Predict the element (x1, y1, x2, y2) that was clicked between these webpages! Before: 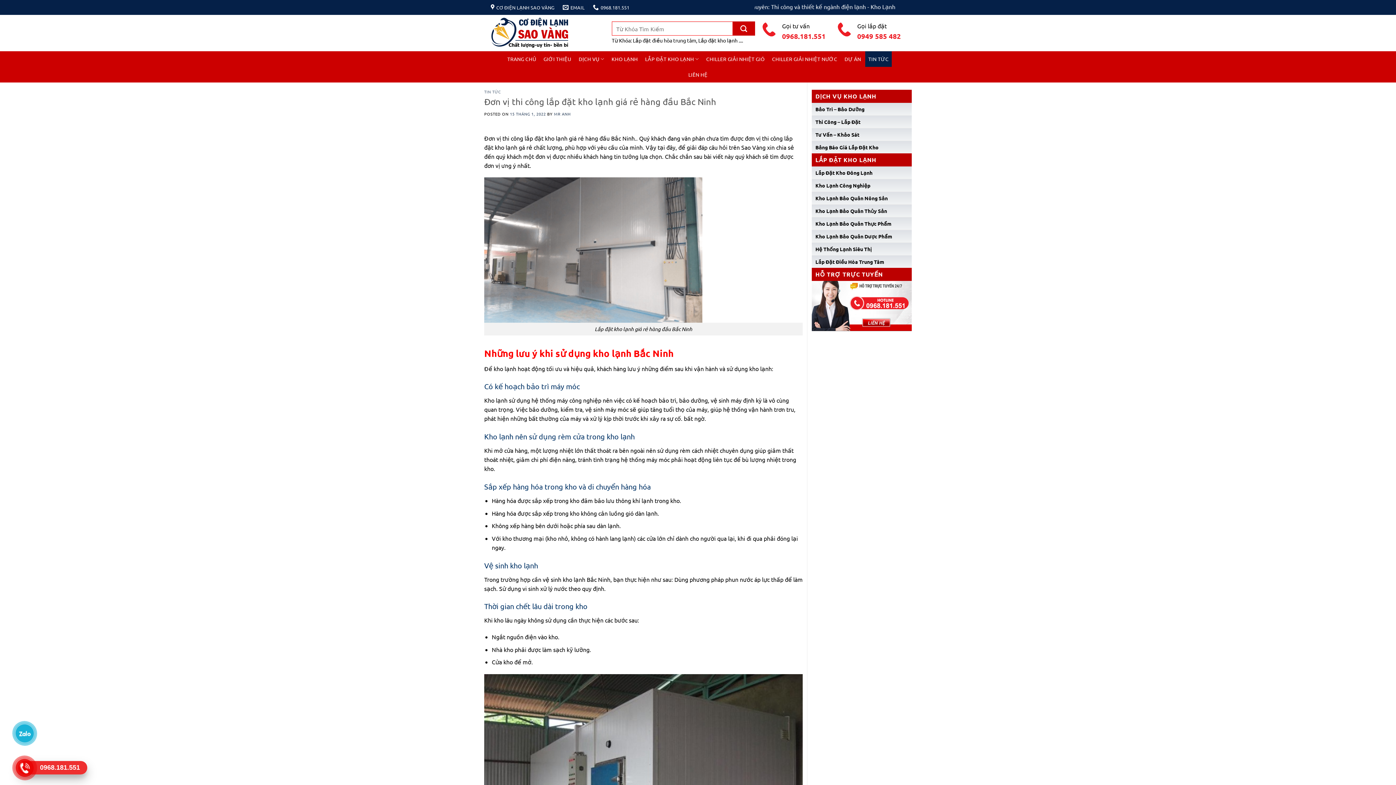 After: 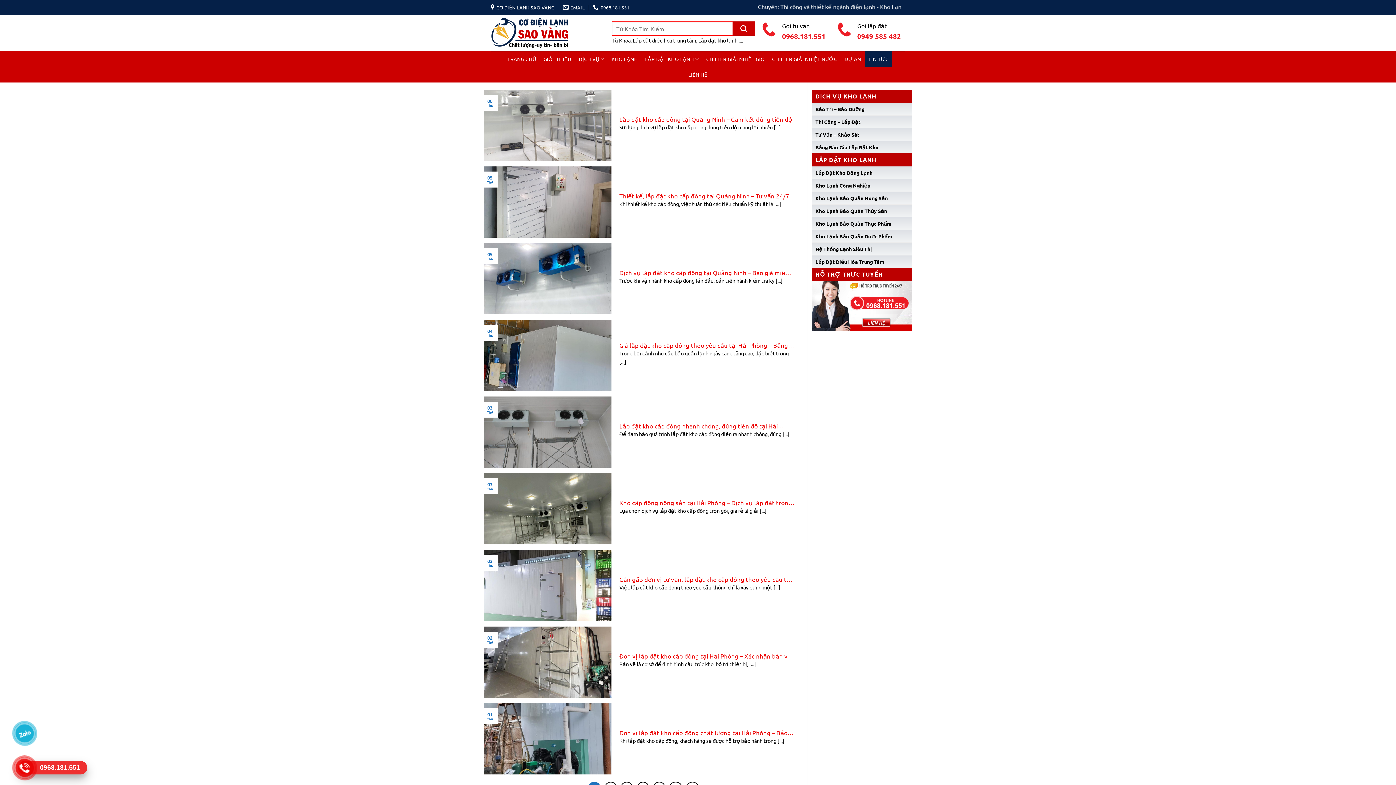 Action: label: TIN TỨC bbox: (865, 51, 892, 66)